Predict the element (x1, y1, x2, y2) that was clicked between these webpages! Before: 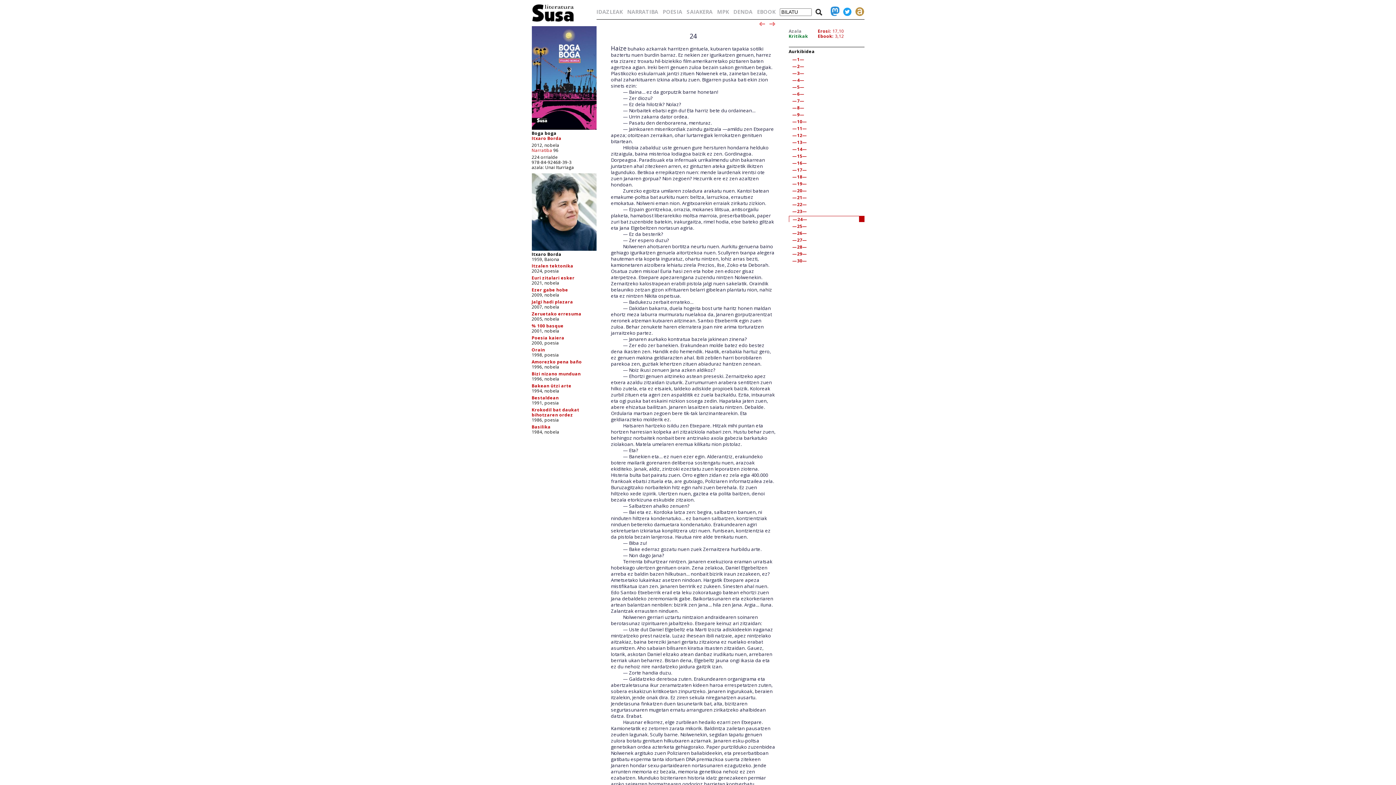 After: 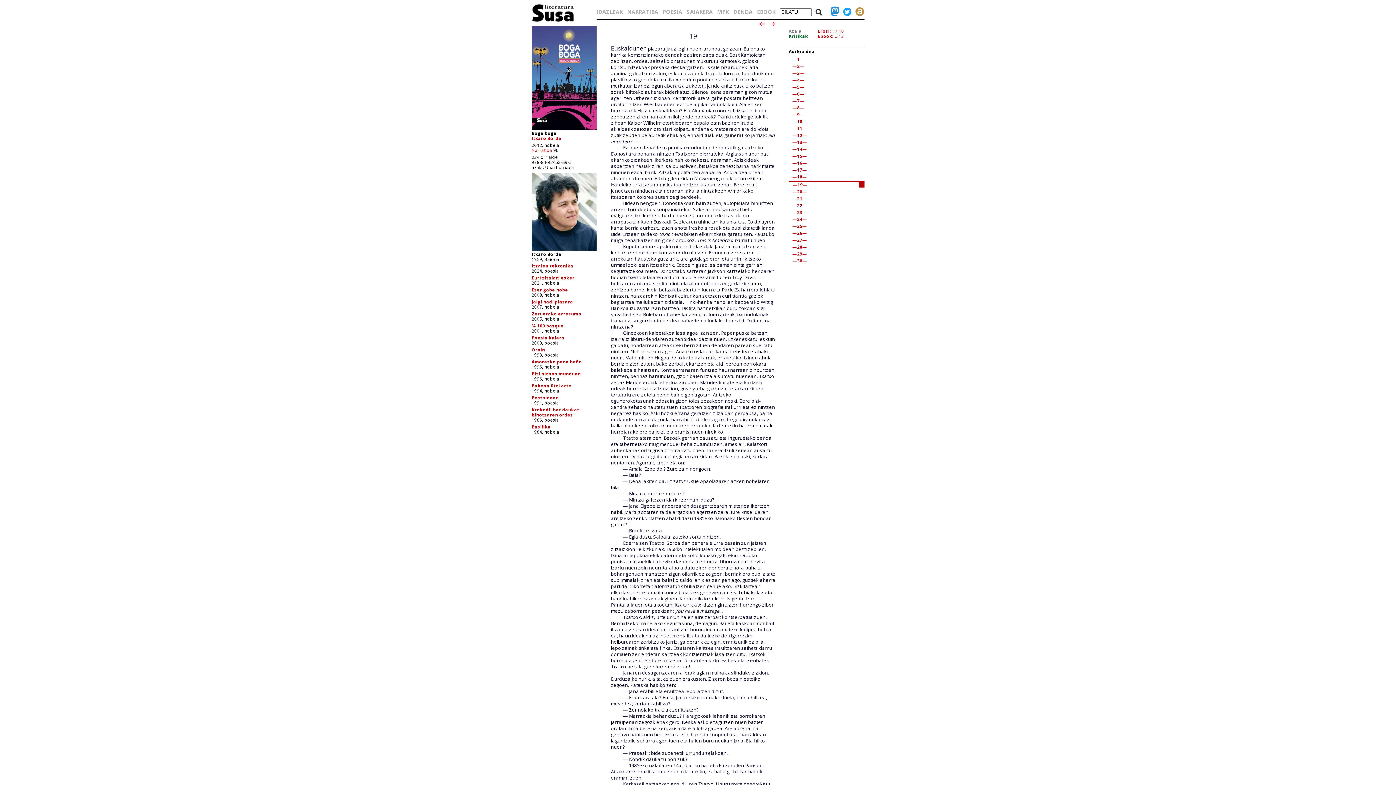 Action: label: —19— bbox: (792, 180, 807, 186)